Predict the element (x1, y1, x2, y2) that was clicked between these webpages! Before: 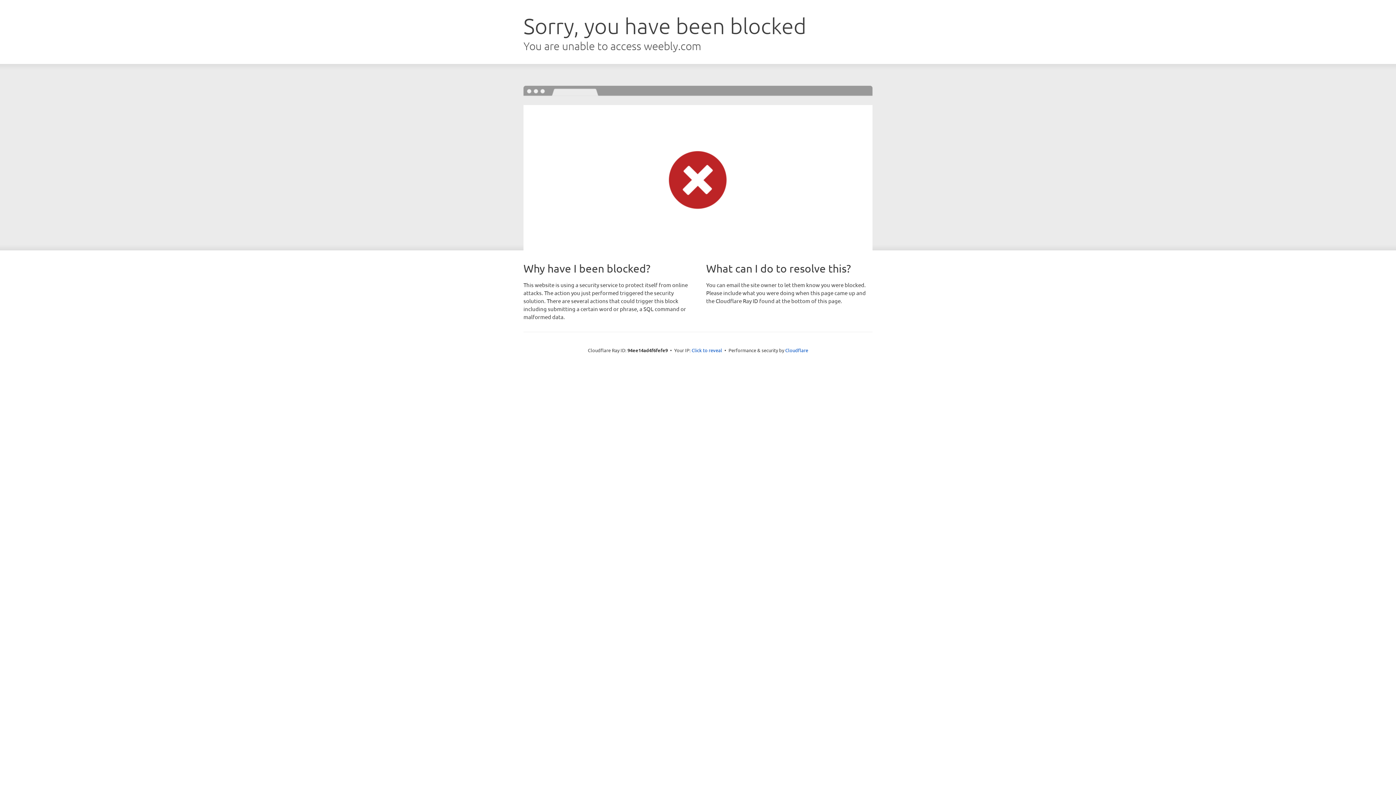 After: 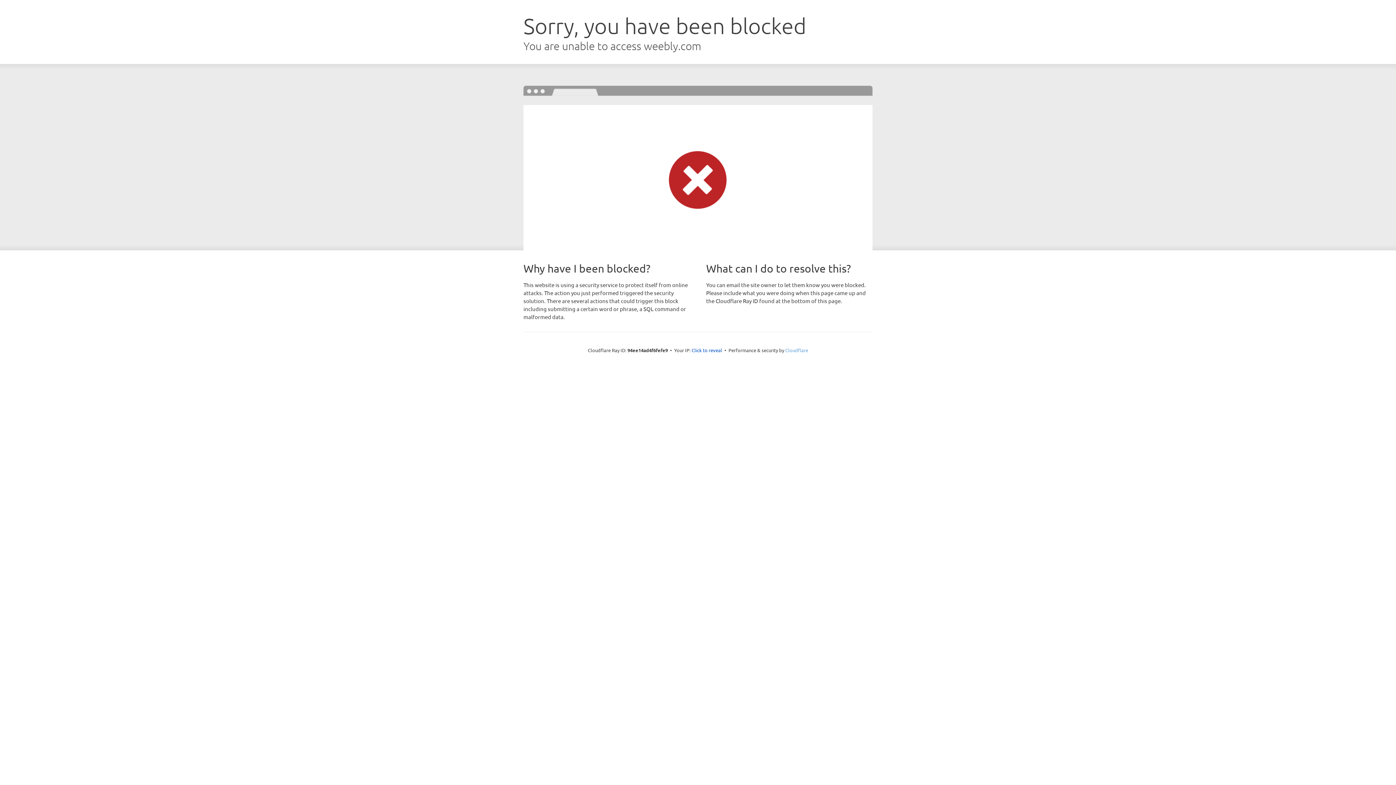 Action: label: Cloudflare bbox: (785, 347, 808, 353)